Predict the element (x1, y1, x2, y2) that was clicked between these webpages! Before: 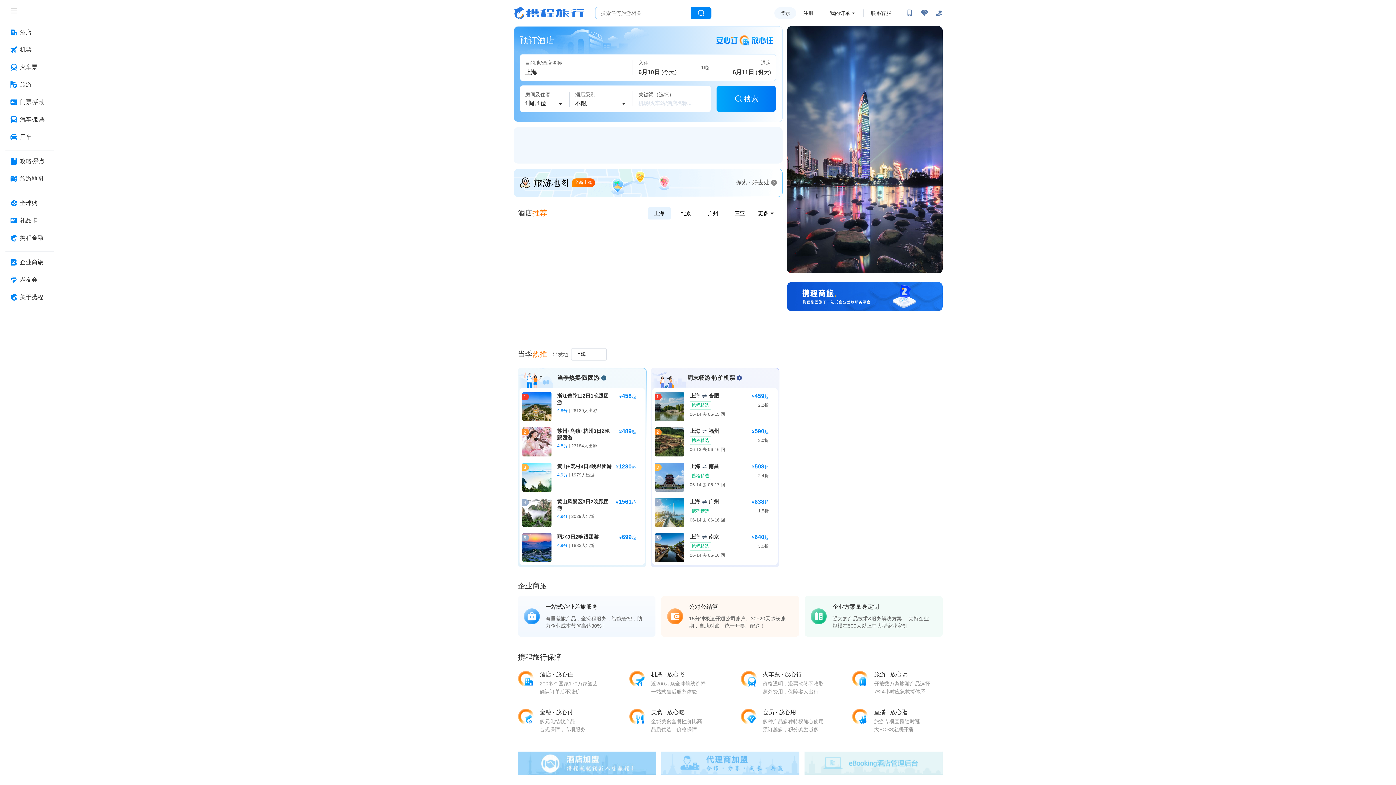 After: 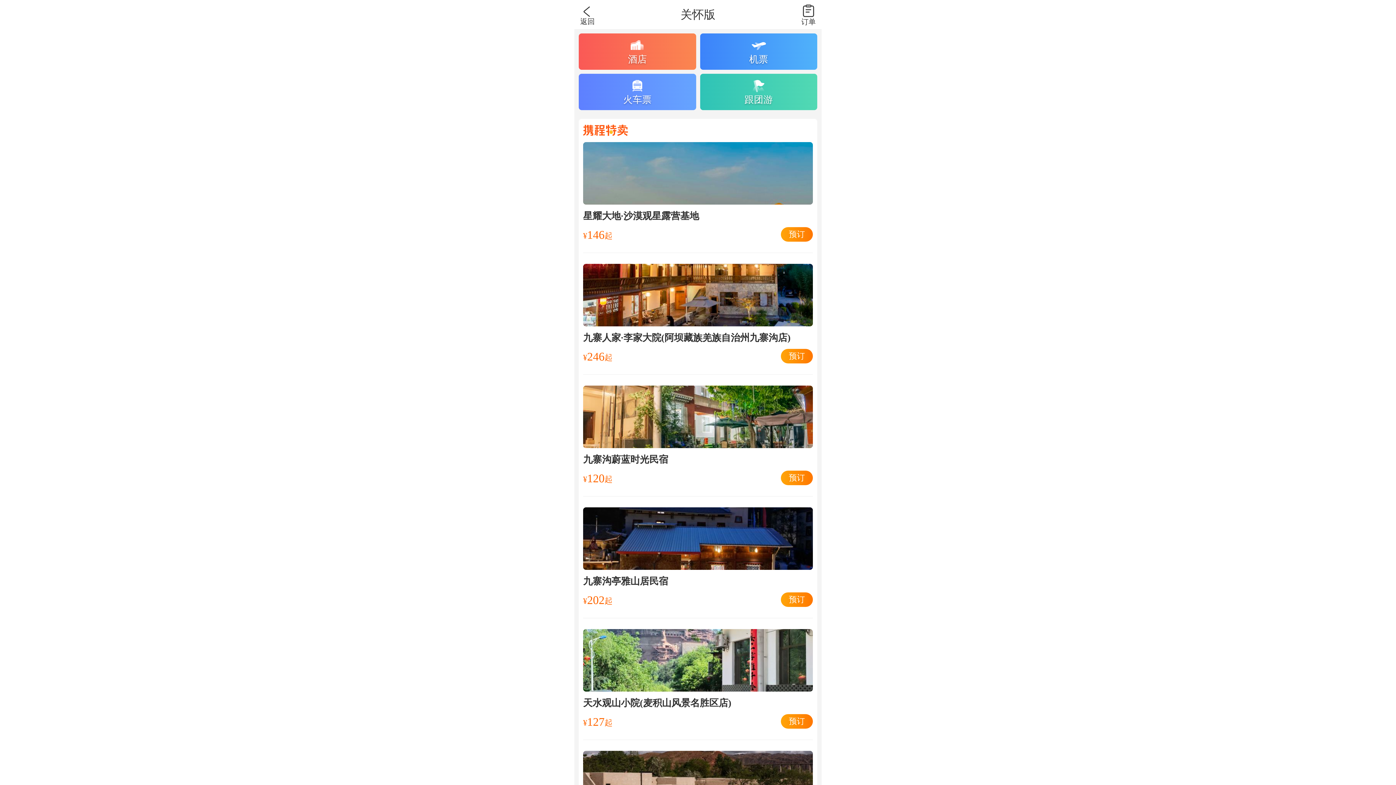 Action: bbox: (935, 9, 942, 16) label: 关怀版